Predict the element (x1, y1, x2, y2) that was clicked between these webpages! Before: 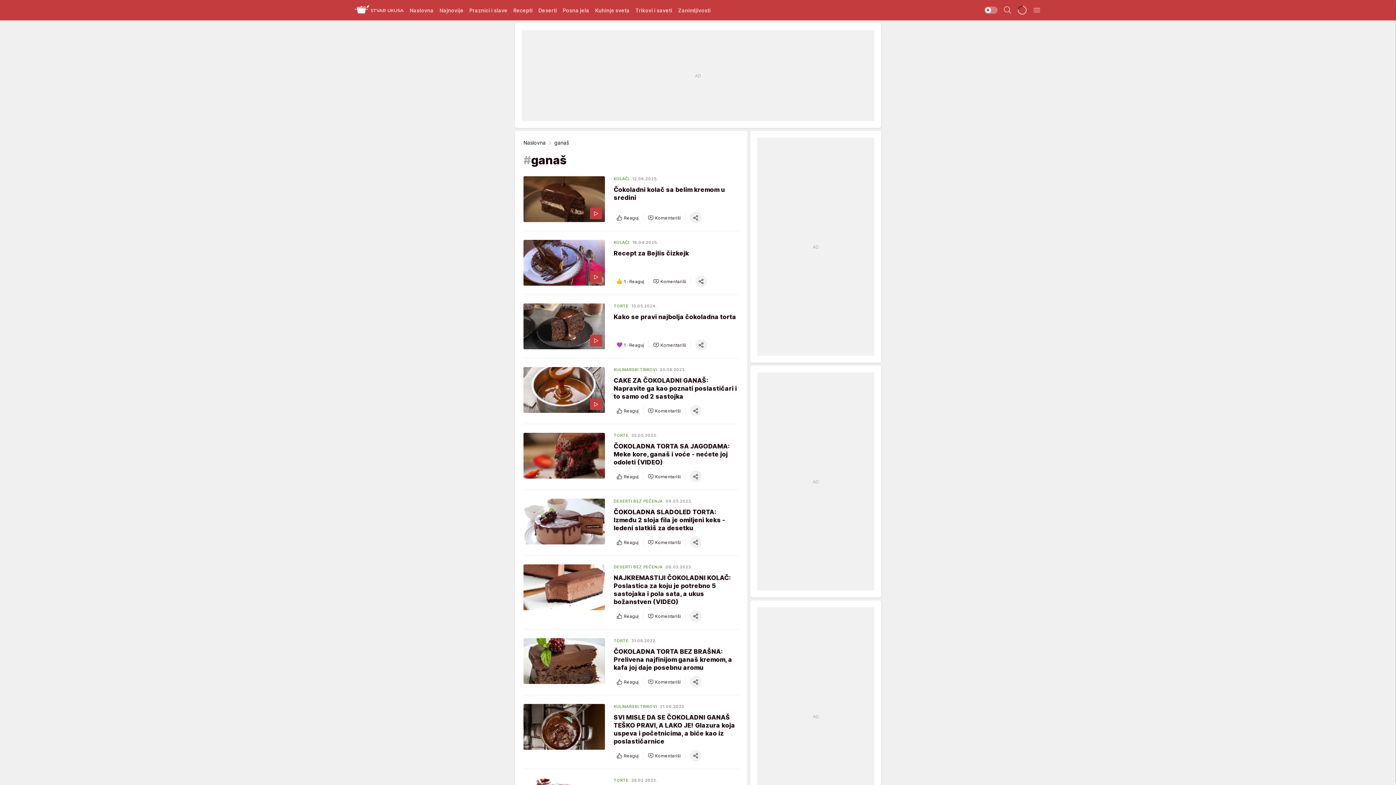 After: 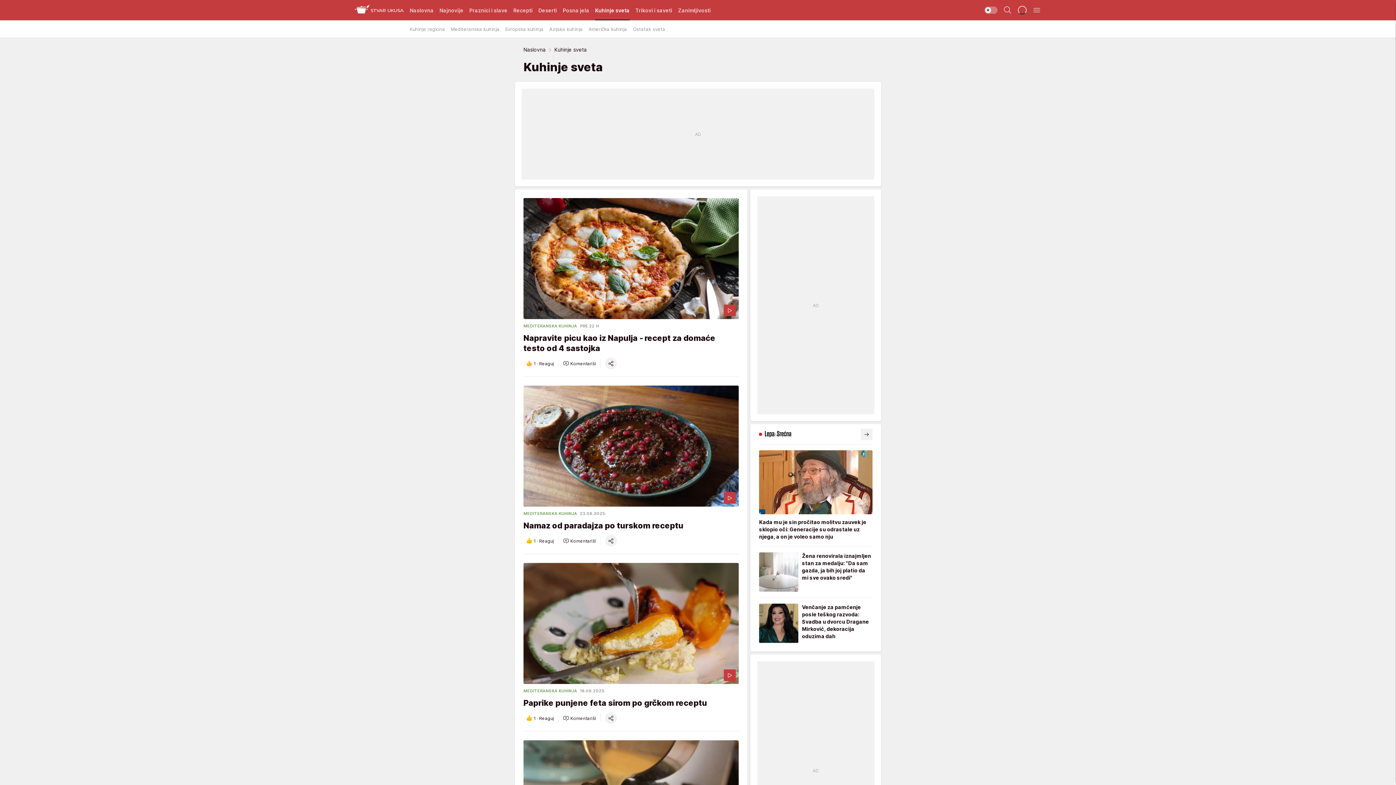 Action: bbox: (595, 0, 629, 20) label: Kuhinje sveta